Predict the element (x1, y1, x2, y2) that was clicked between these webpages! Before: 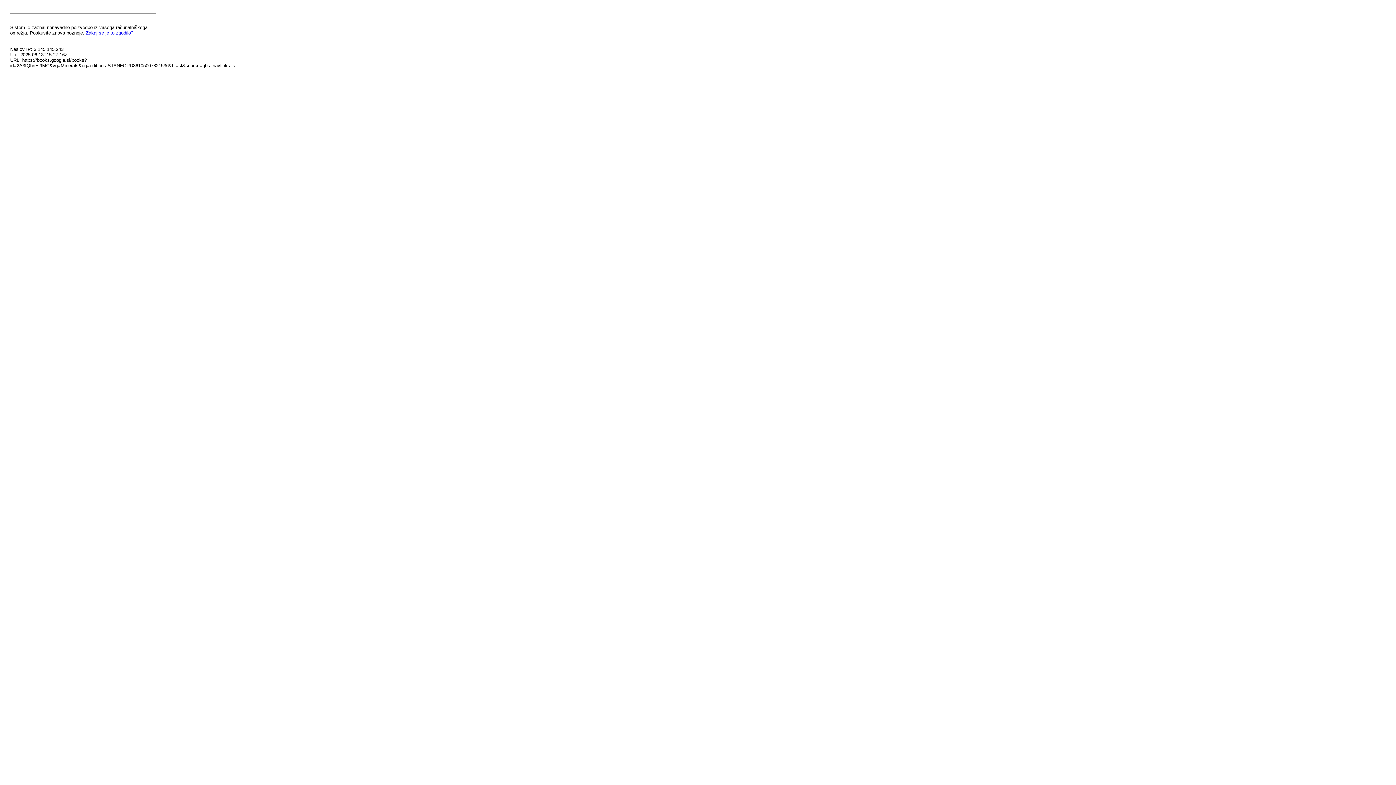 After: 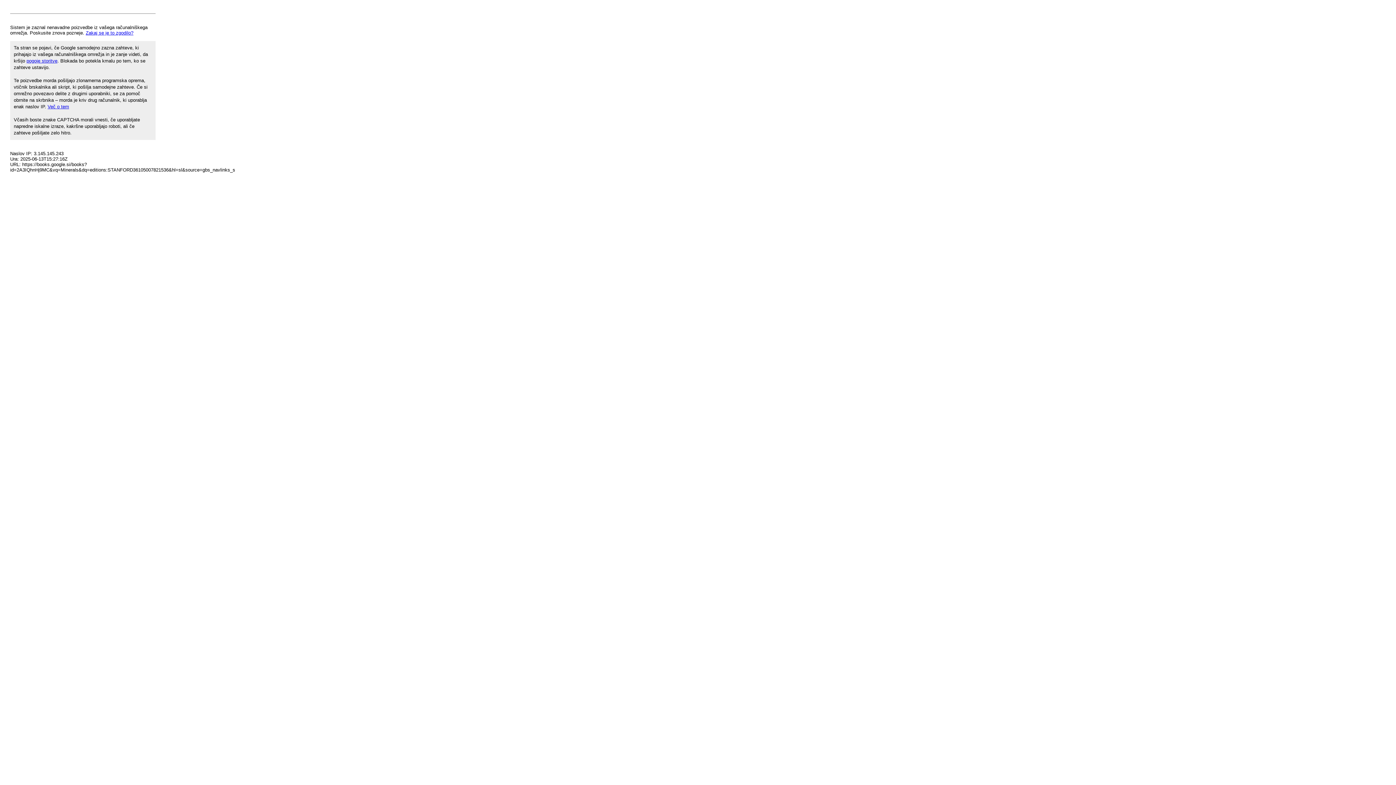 Action: label: Zakaj se je to zgodilo? bbox: (85, 30, 133, 35)